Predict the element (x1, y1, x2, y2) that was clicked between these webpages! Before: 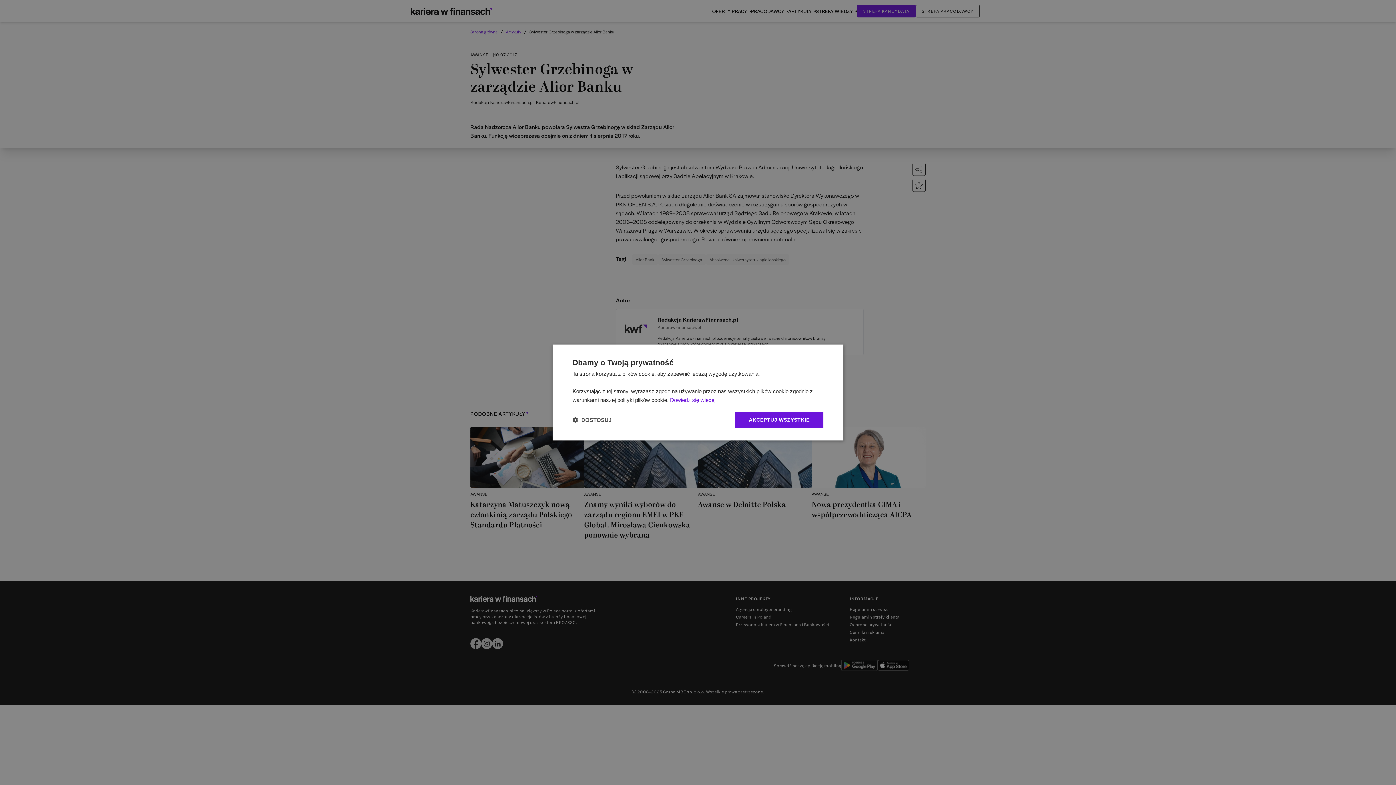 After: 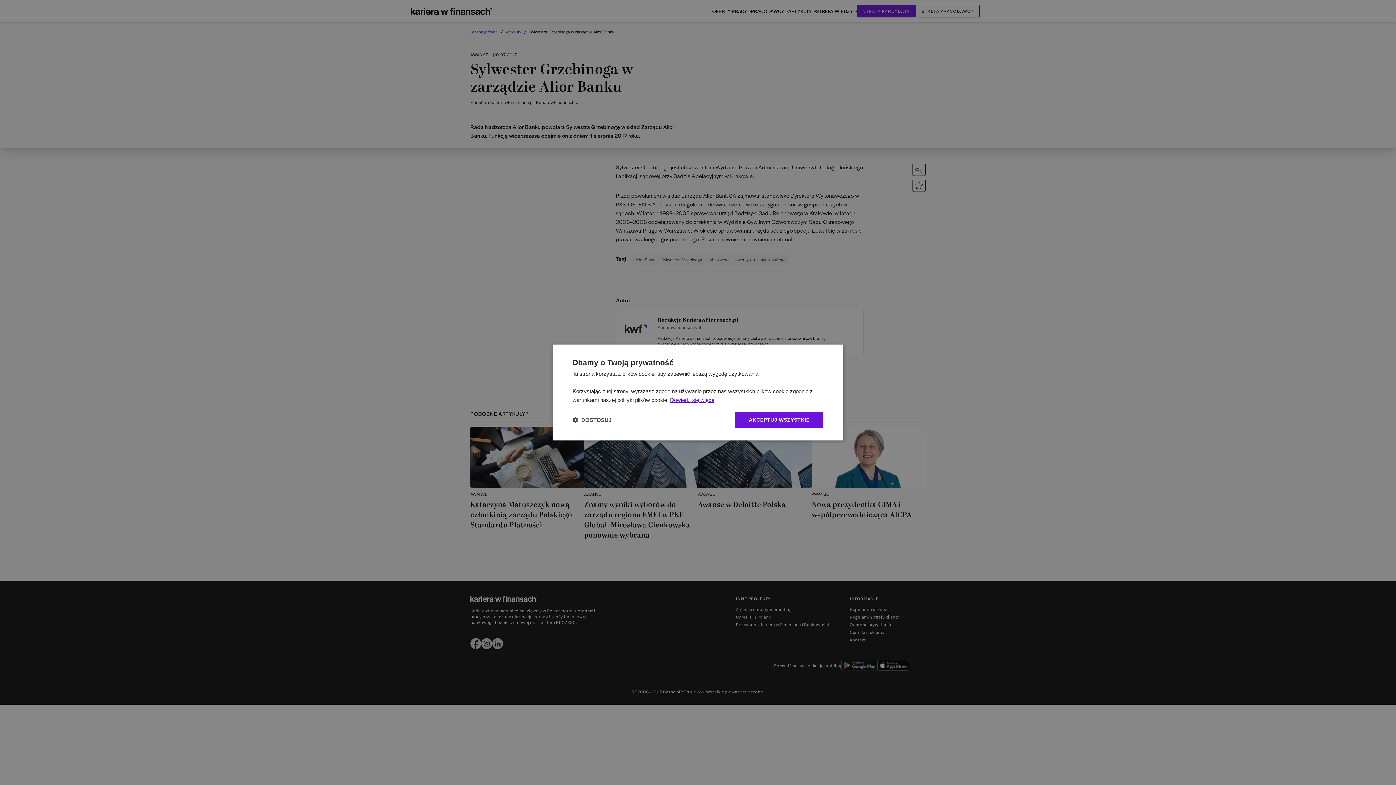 Action: bbox: (670, 397, 715, 403) label: Dowiedz się więcej, opens a new window